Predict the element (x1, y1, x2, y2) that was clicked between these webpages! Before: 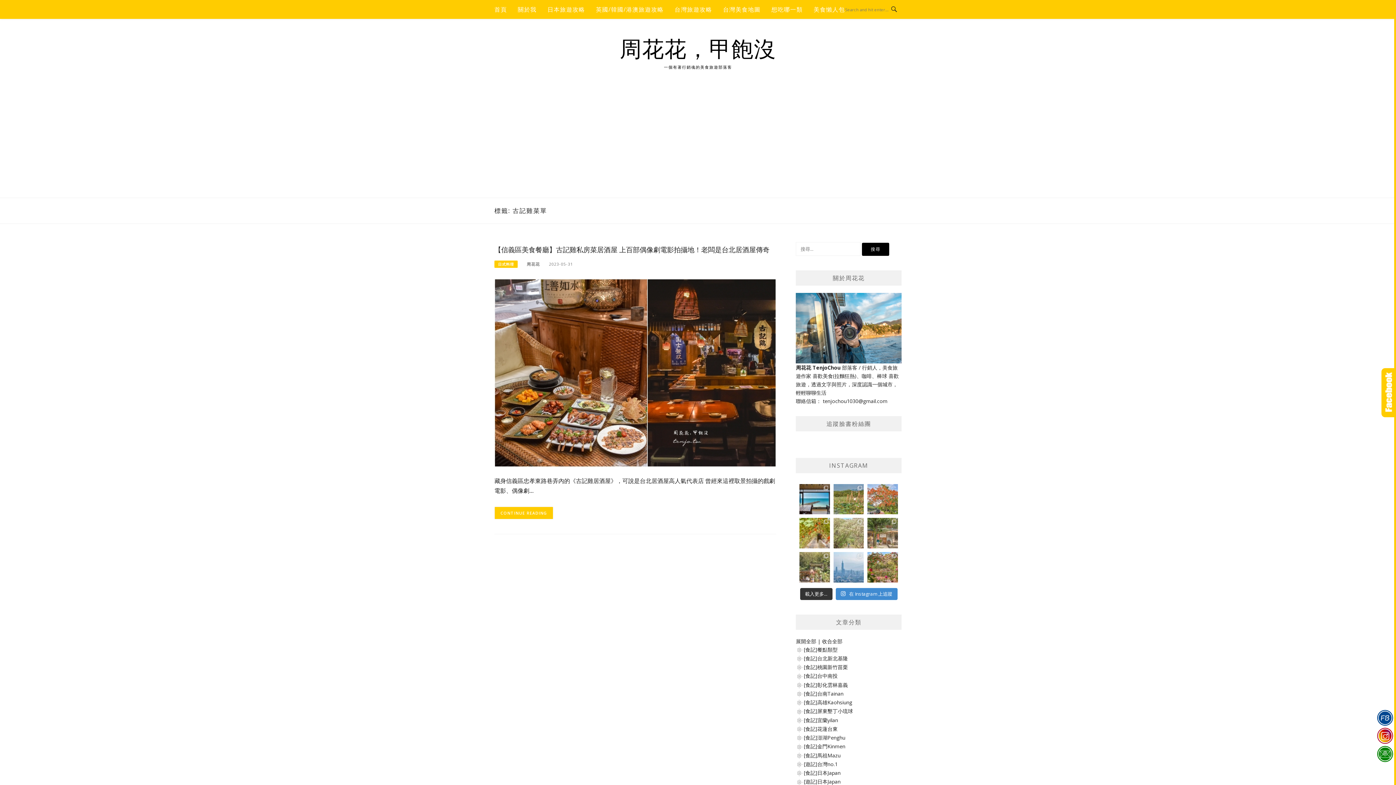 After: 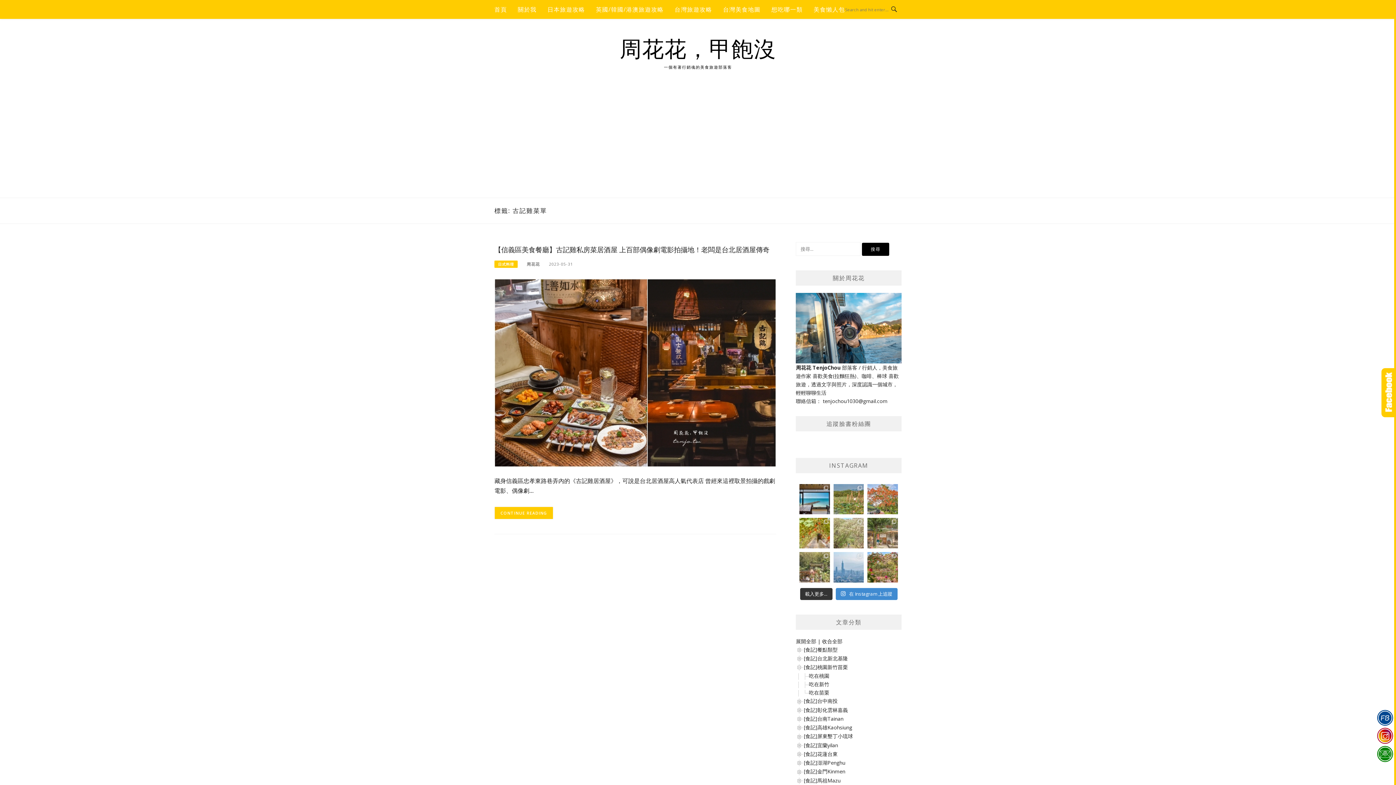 Action: bbox: (796, 664, 804, 670)